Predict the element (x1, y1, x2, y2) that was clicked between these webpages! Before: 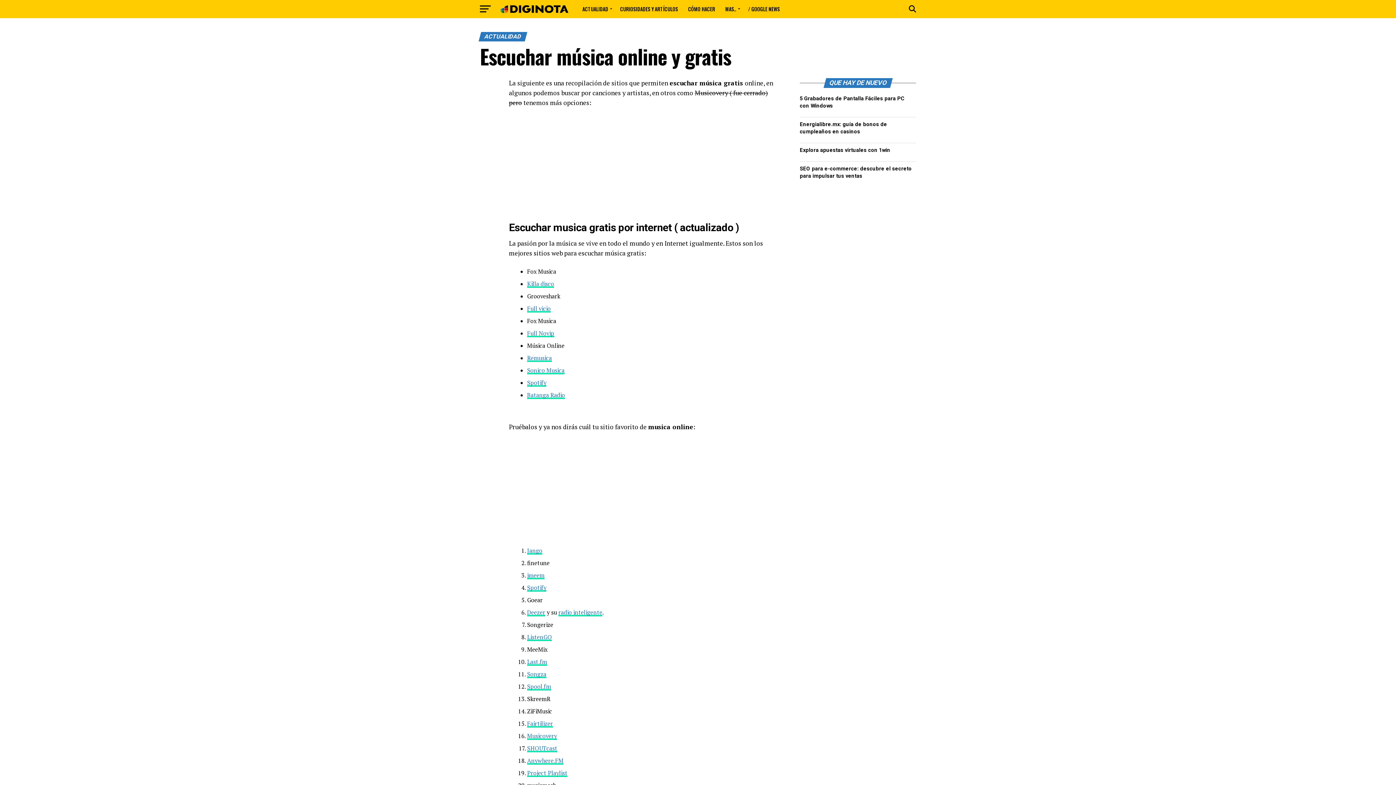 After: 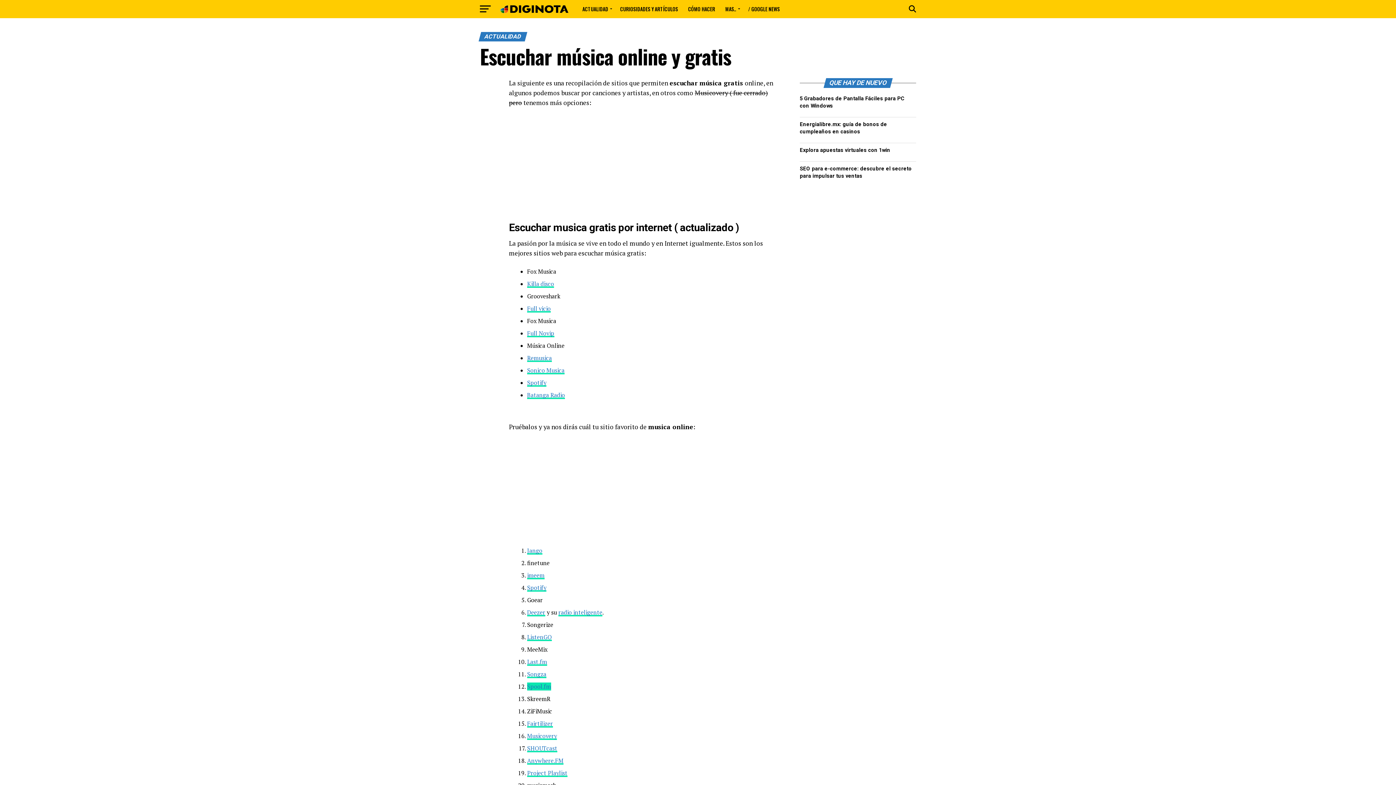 Action: label: Spool.fm bbox: (527, 682, 551, 690)